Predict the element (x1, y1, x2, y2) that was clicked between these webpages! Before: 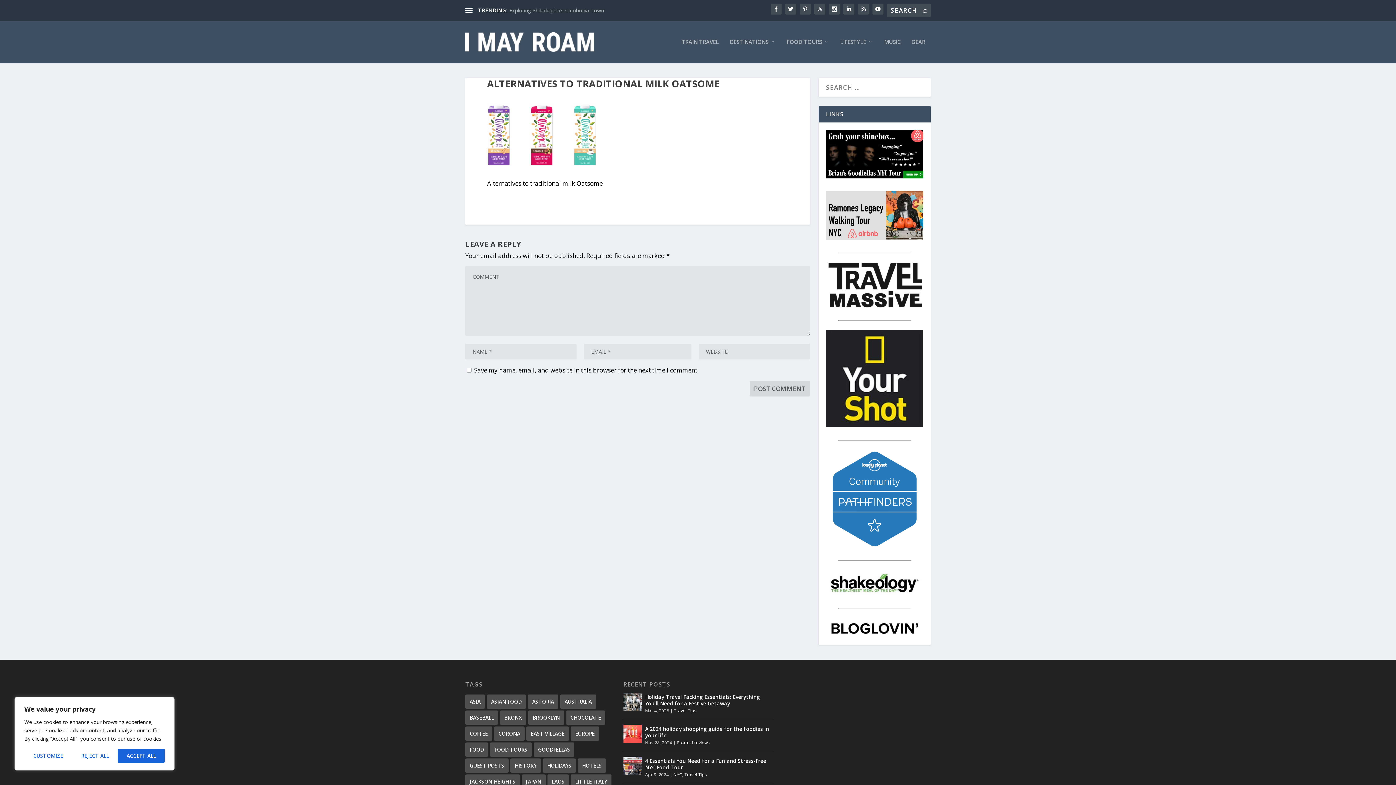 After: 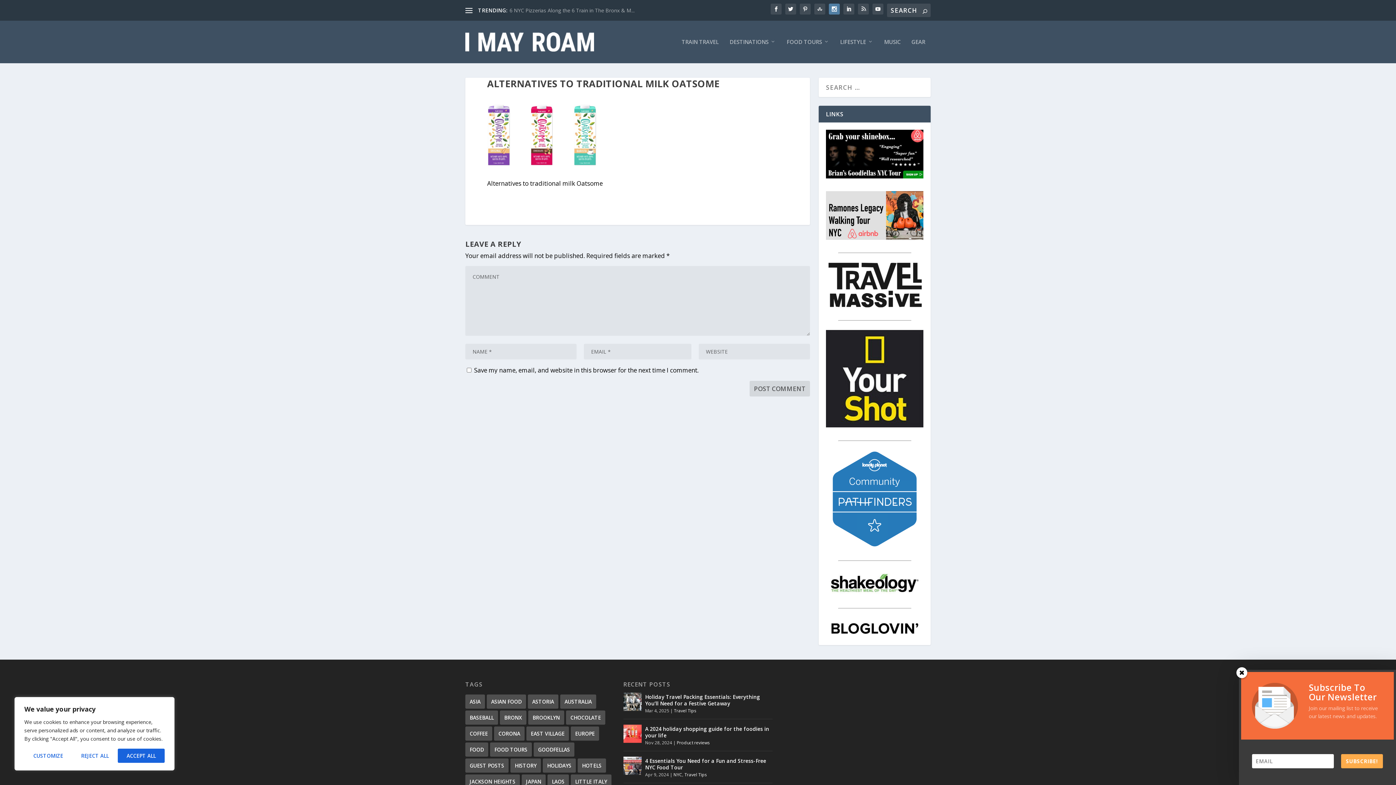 Action: bbox: (829, 3, 840, 14)